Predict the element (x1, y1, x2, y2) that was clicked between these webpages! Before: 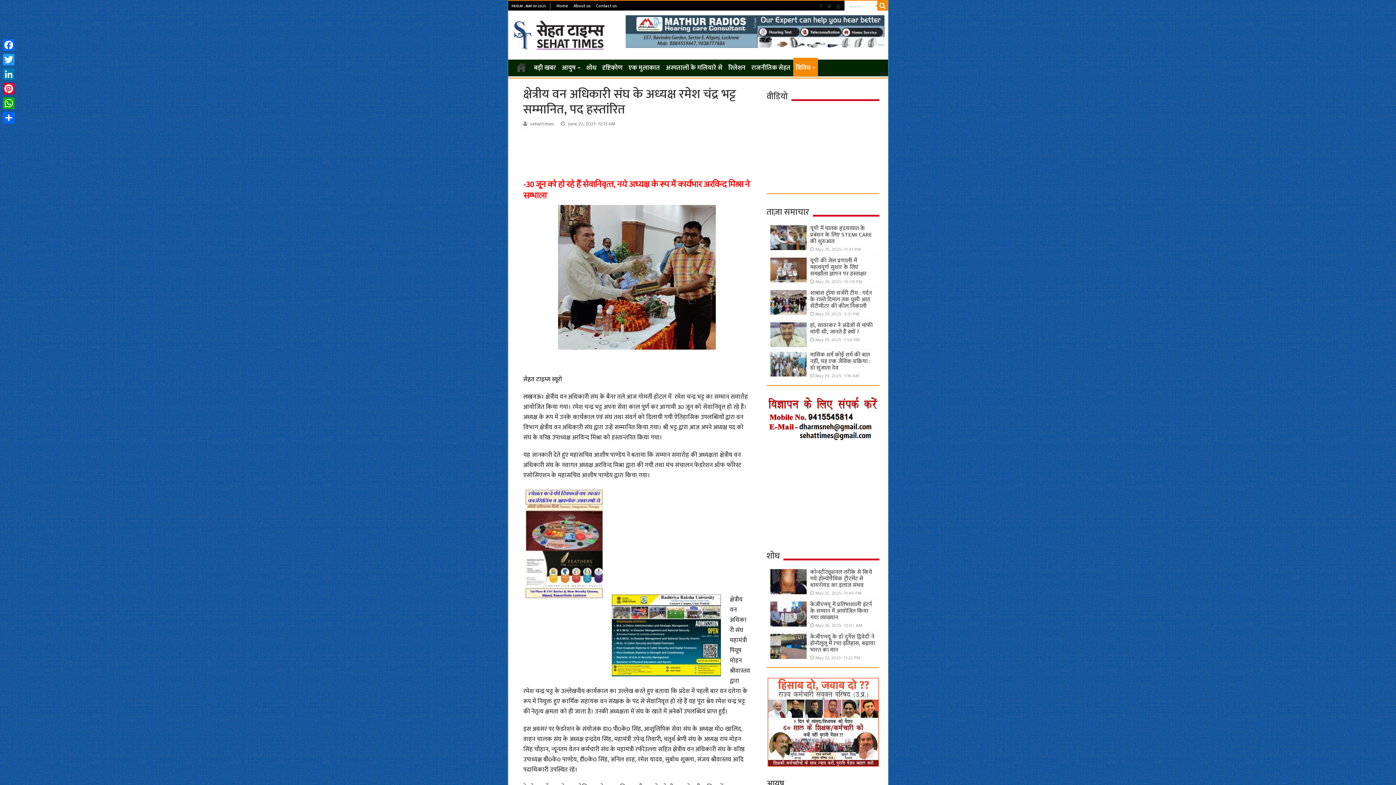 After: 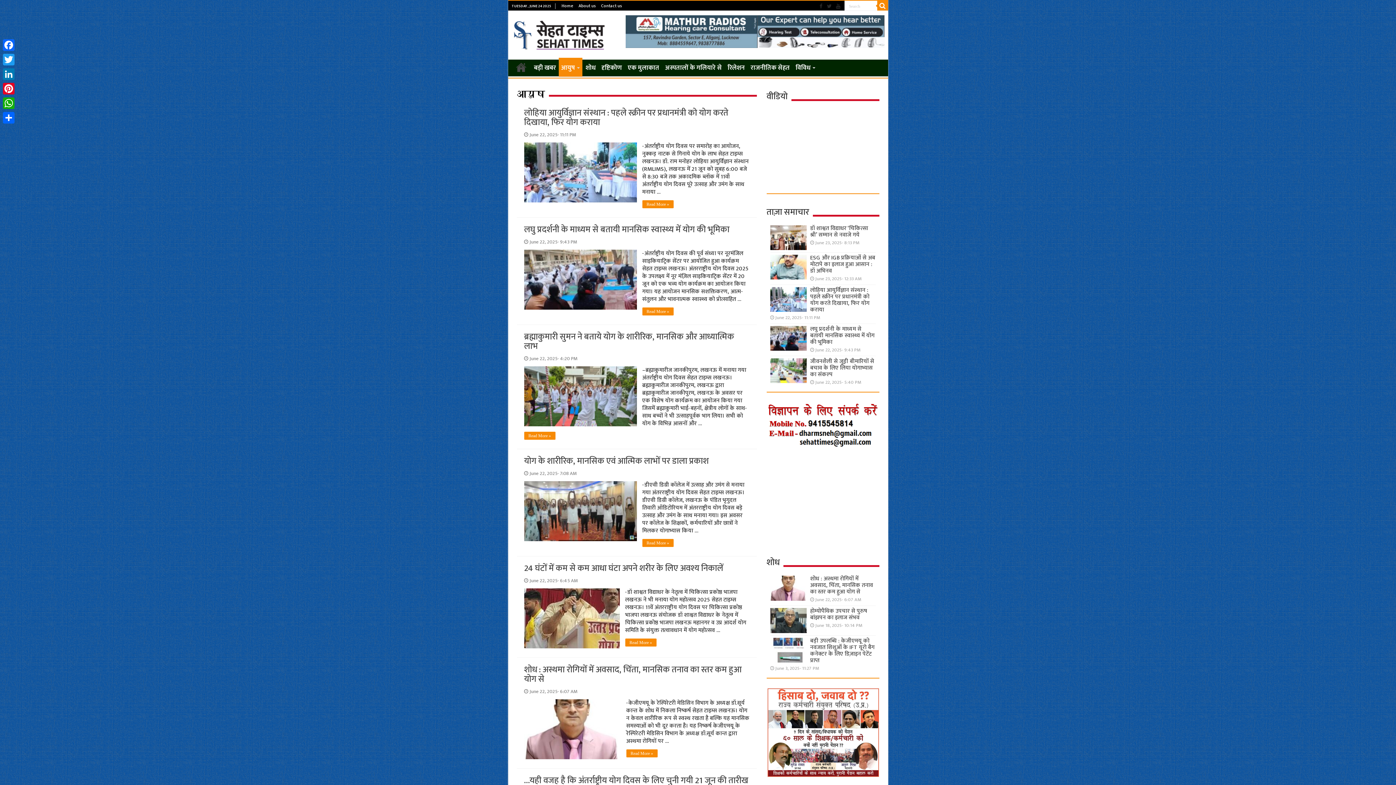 Action: bbox: (559, 59, 583, 74) label: आयुष